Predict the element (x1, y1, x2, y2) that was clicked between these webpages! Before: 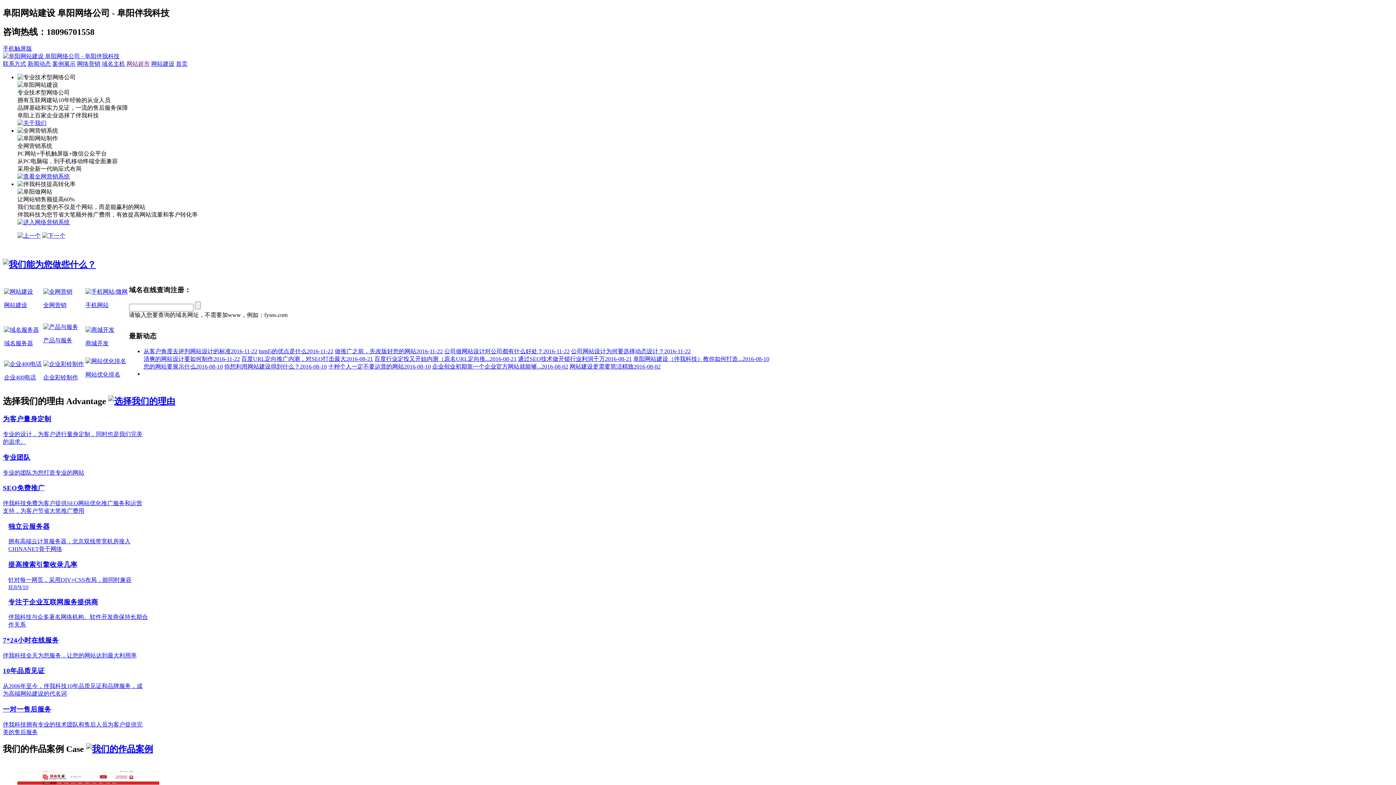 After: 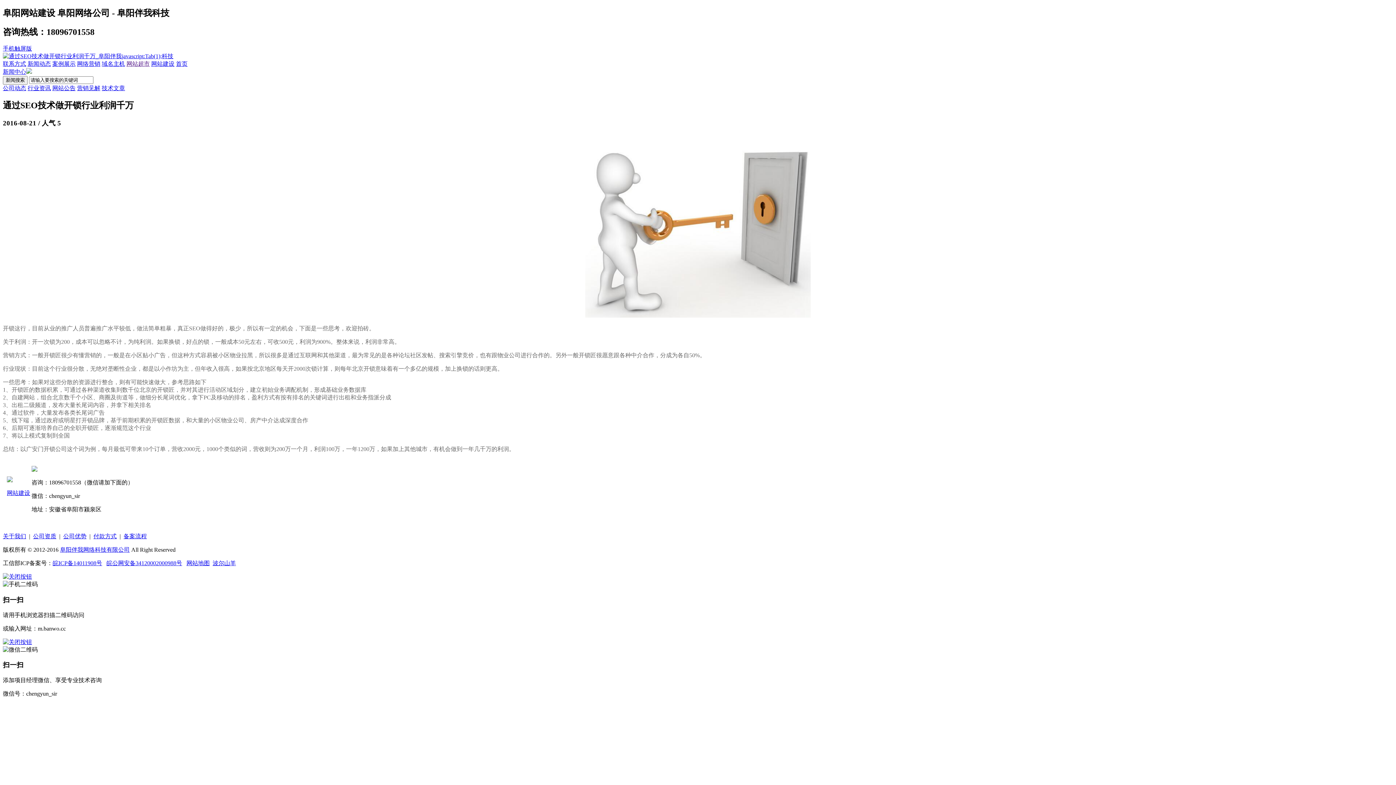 Action: label: 通过SEO技术做开锁行业利润千万2016-08-21 bbox: (518, 355, 632, 362)